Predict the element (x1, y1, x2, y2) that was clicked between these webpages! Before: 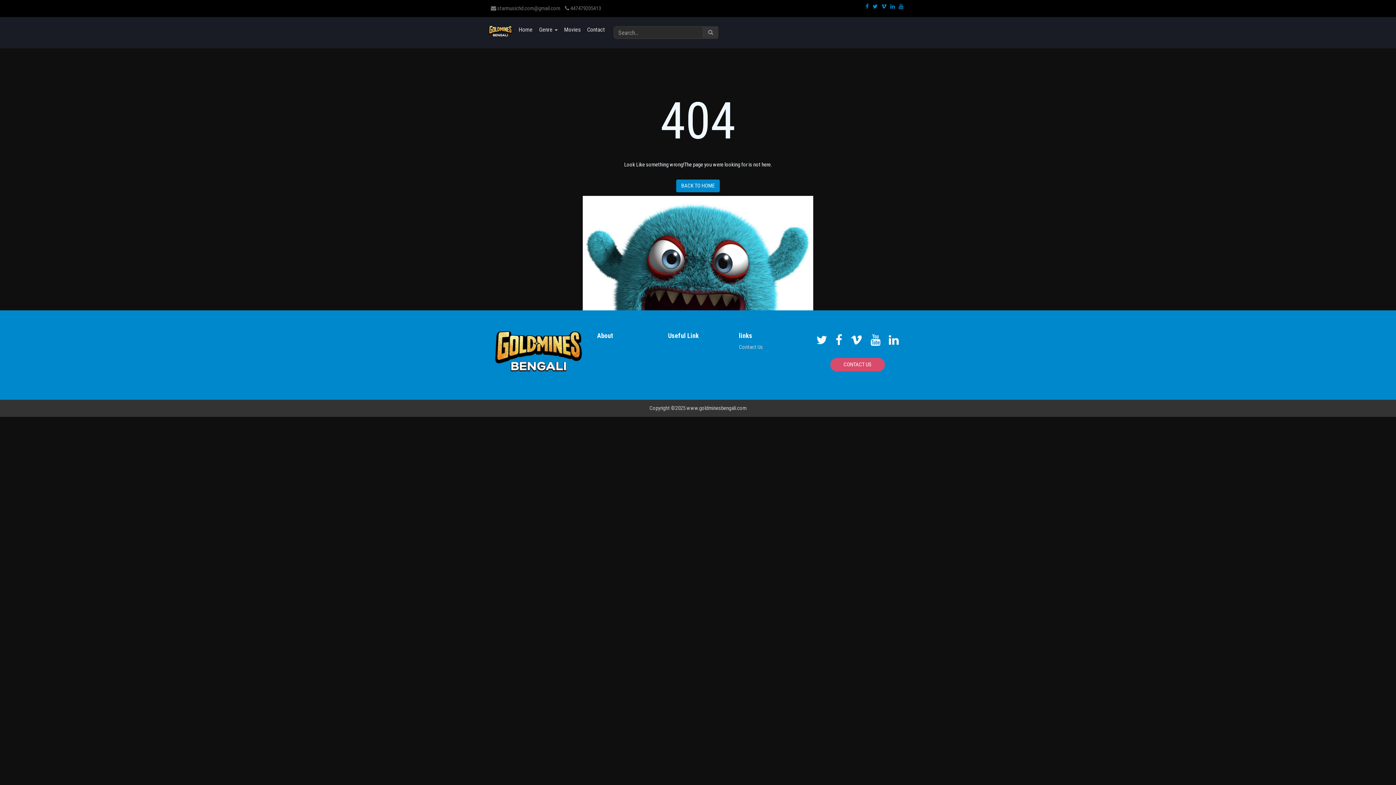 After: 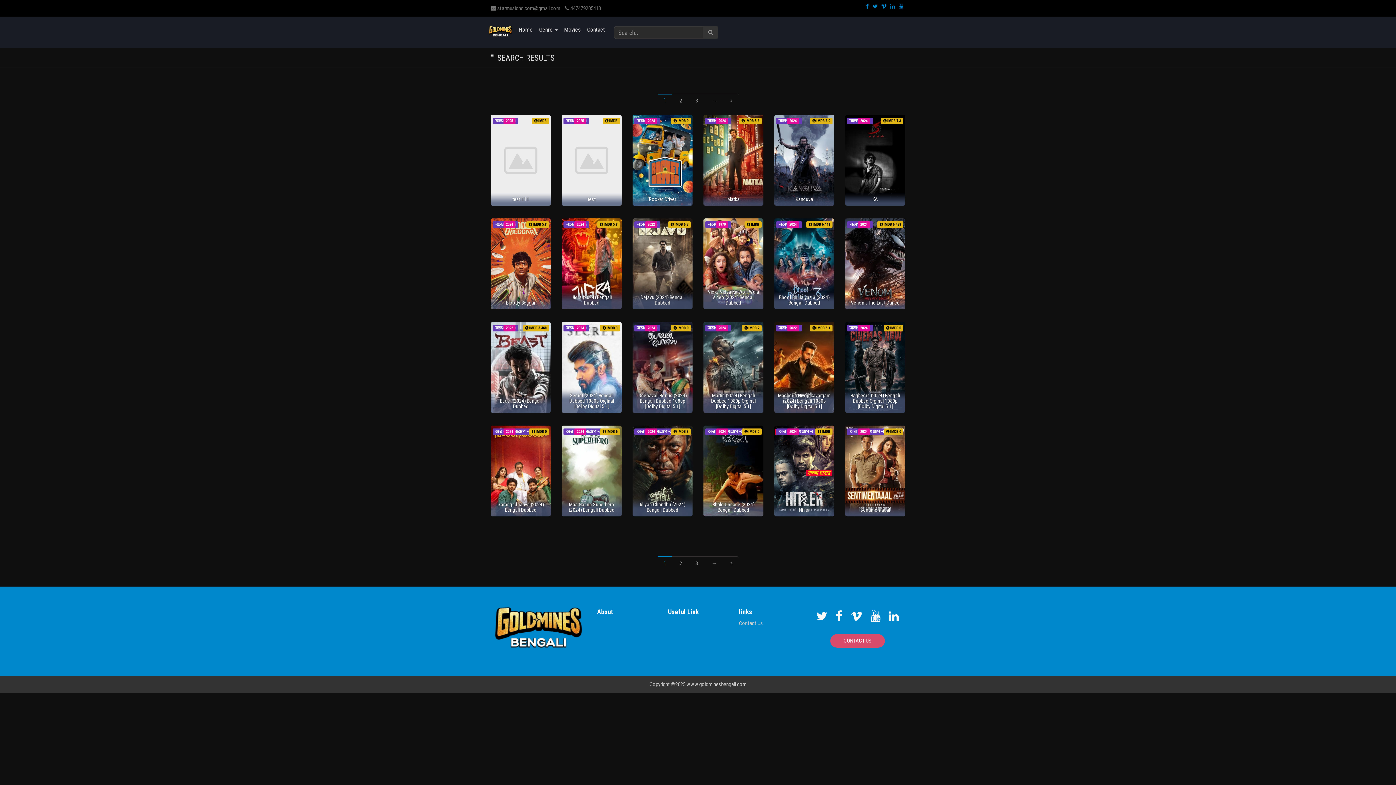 Action: bbox: (703, 26, 718, 38)